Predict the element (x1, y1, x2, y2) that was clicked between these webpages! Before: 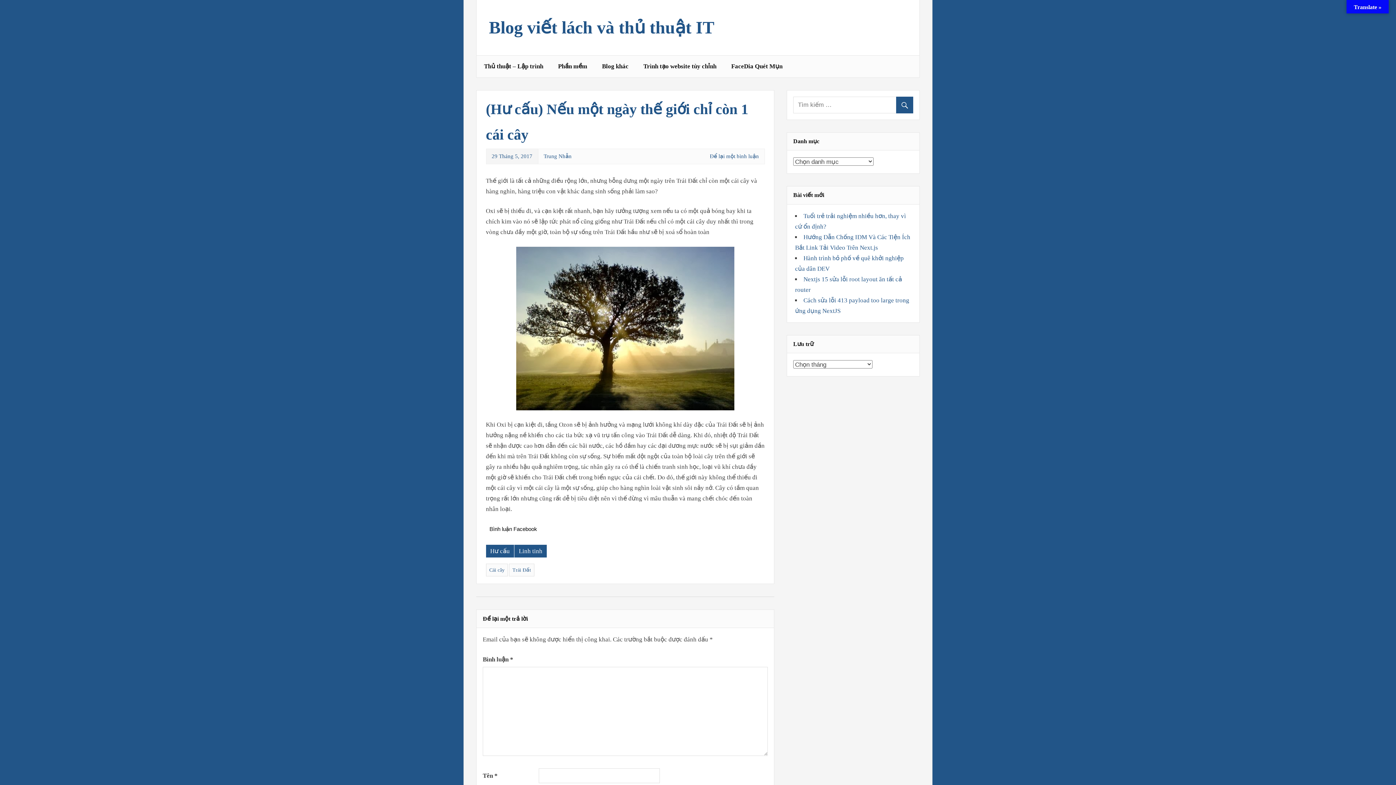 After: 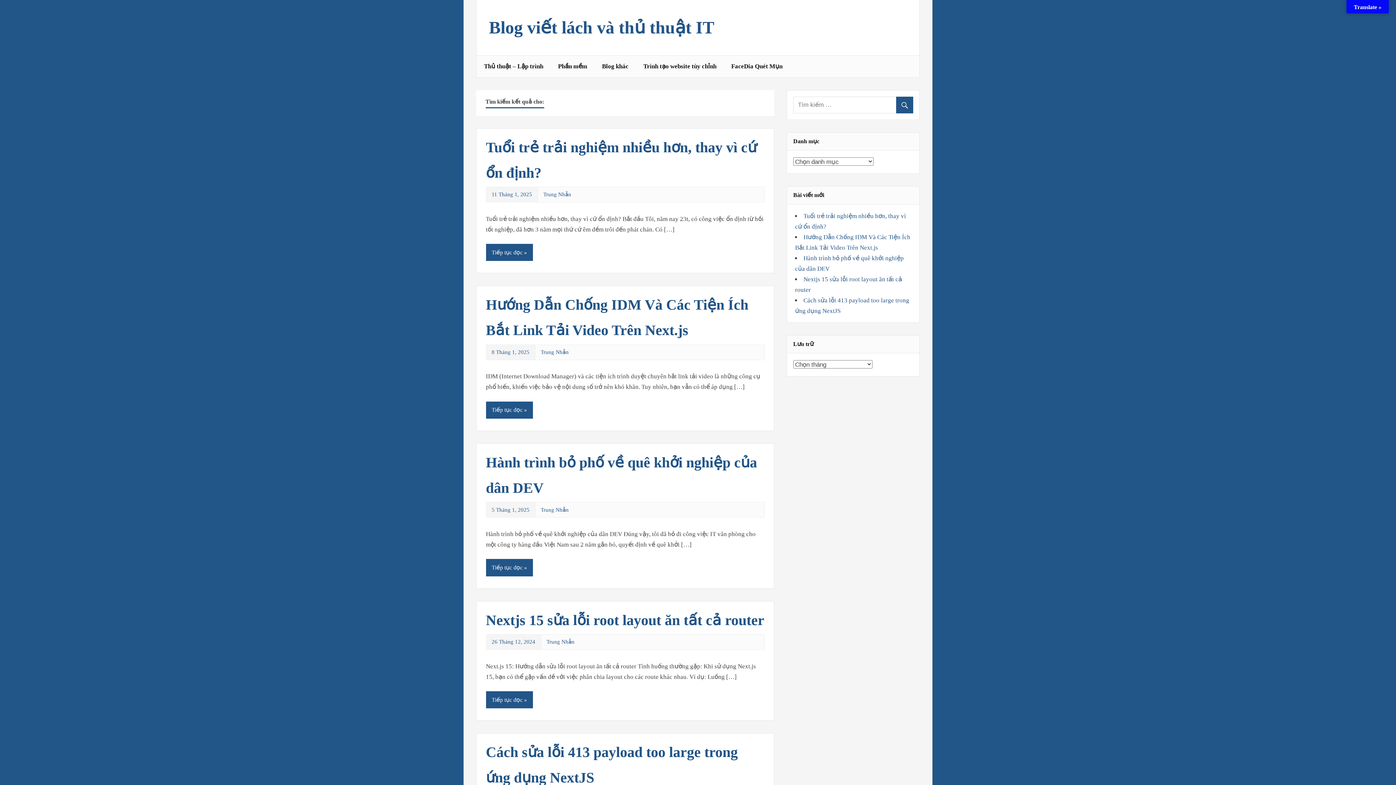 Action: bbox: (896, 96, 913, 114)